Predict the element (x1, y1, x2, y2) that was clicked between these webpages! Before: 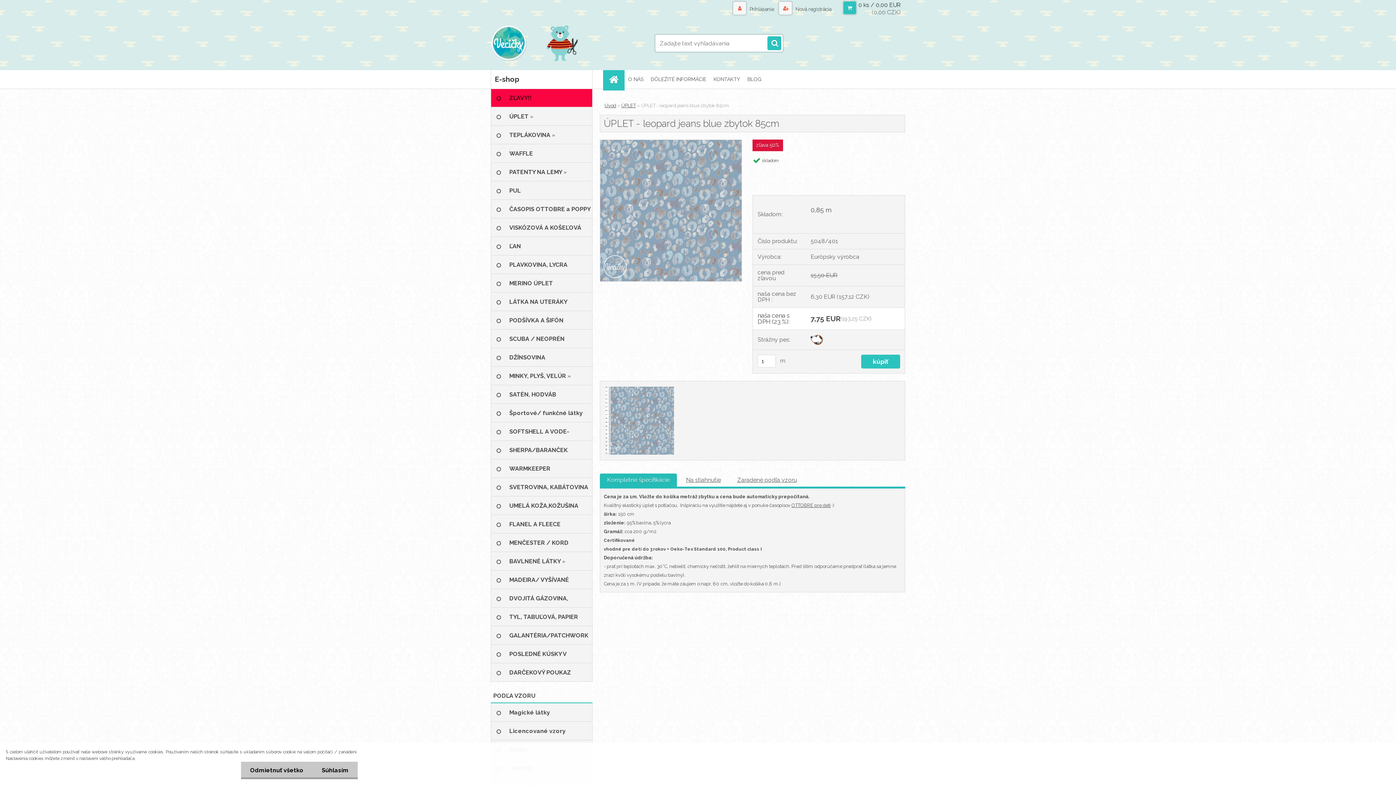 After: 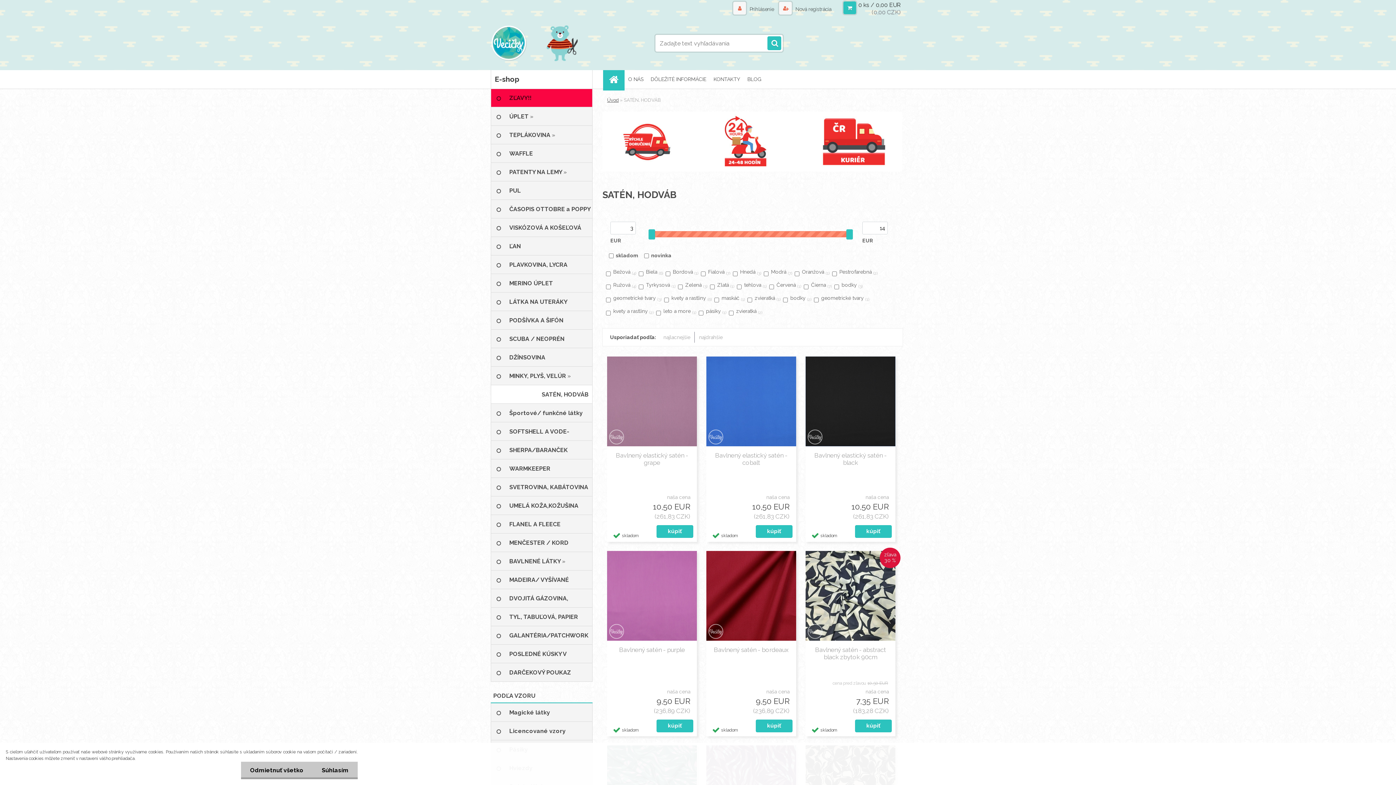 Action: bbox: (490, 385, 592, 404) label: SATÉN, HODVÁB